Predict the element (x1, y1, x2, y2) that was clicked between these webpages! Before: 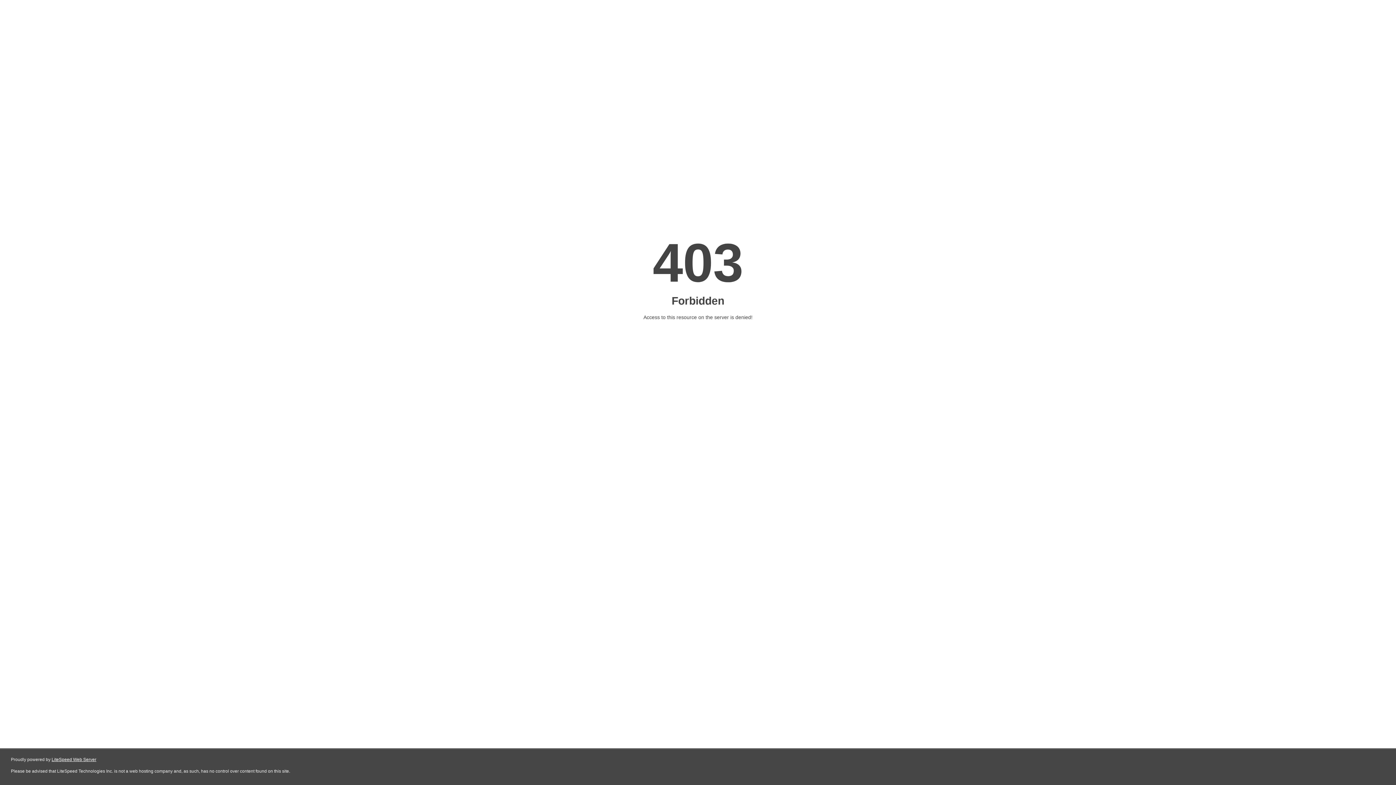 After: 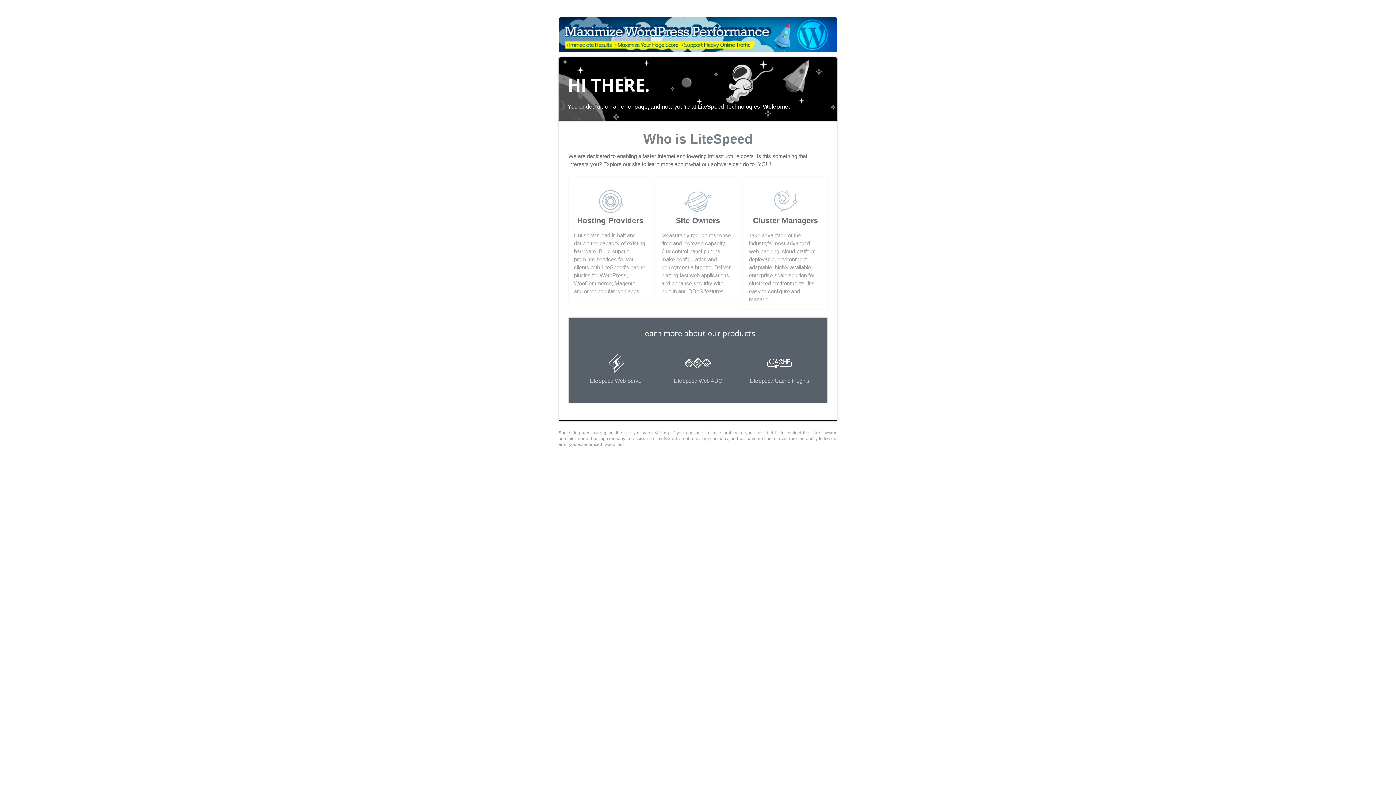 Action: bbox: (51, 757, 96, 762) label: LiteSpeed Web Server